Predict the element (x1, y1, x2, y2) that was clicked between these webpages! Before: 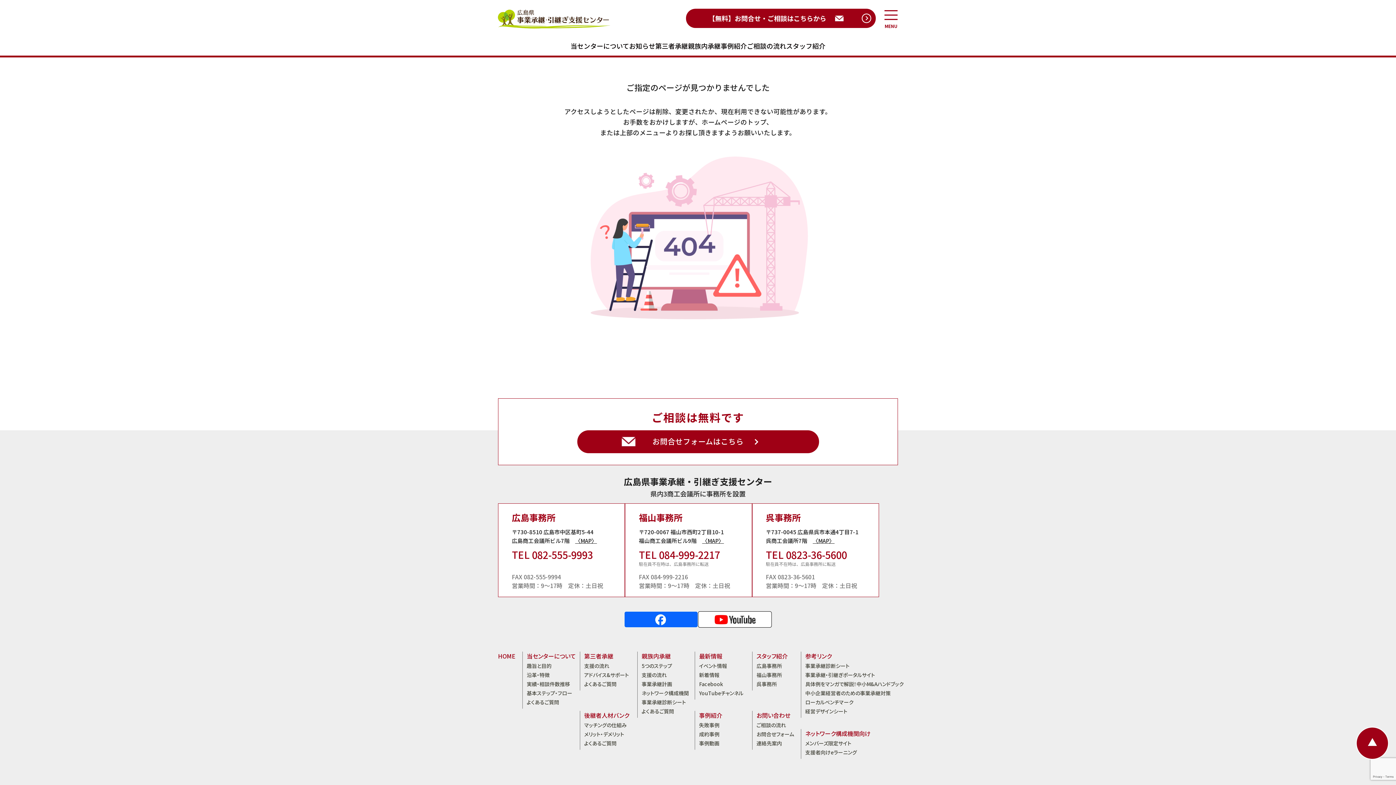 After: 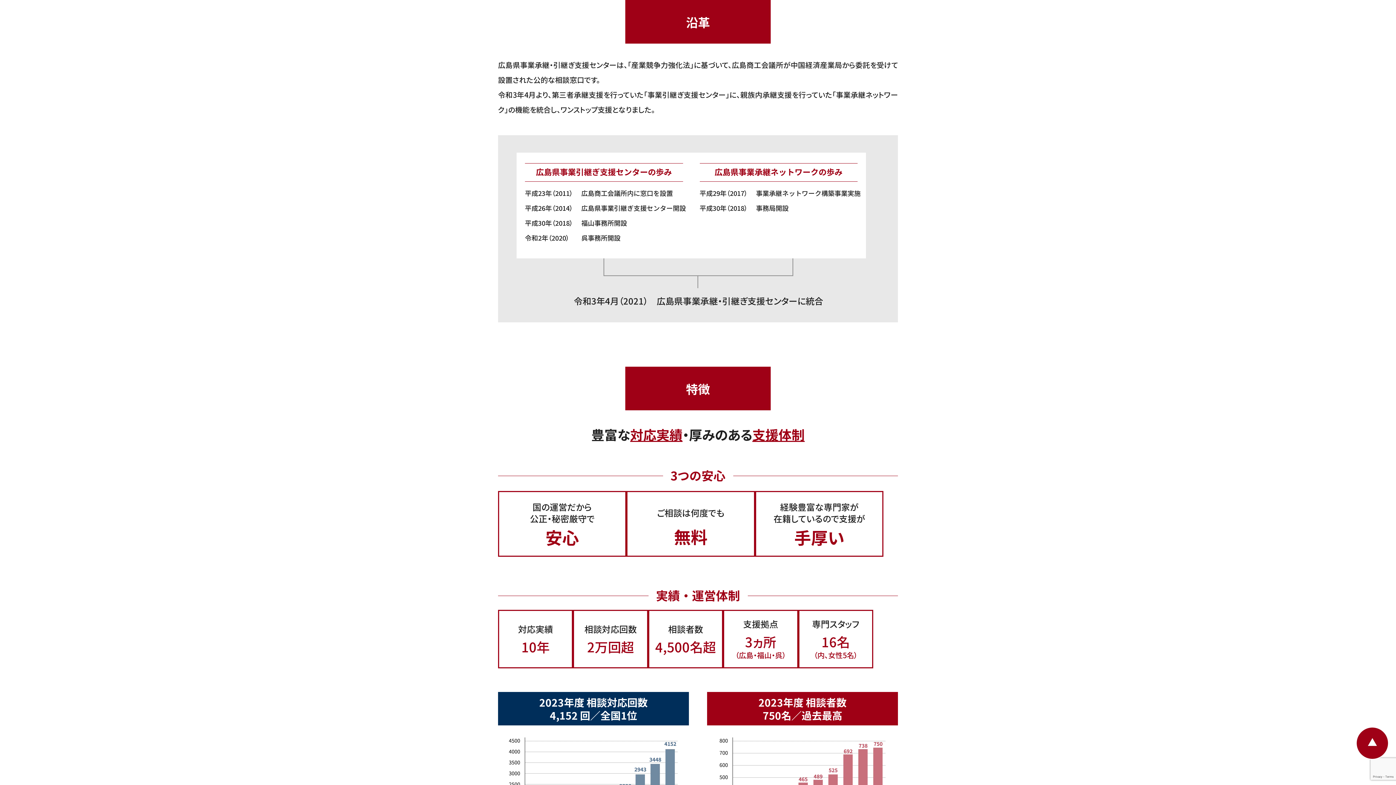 Action: bbox: (526, 671, 549, 678) label: 沿革・特徴